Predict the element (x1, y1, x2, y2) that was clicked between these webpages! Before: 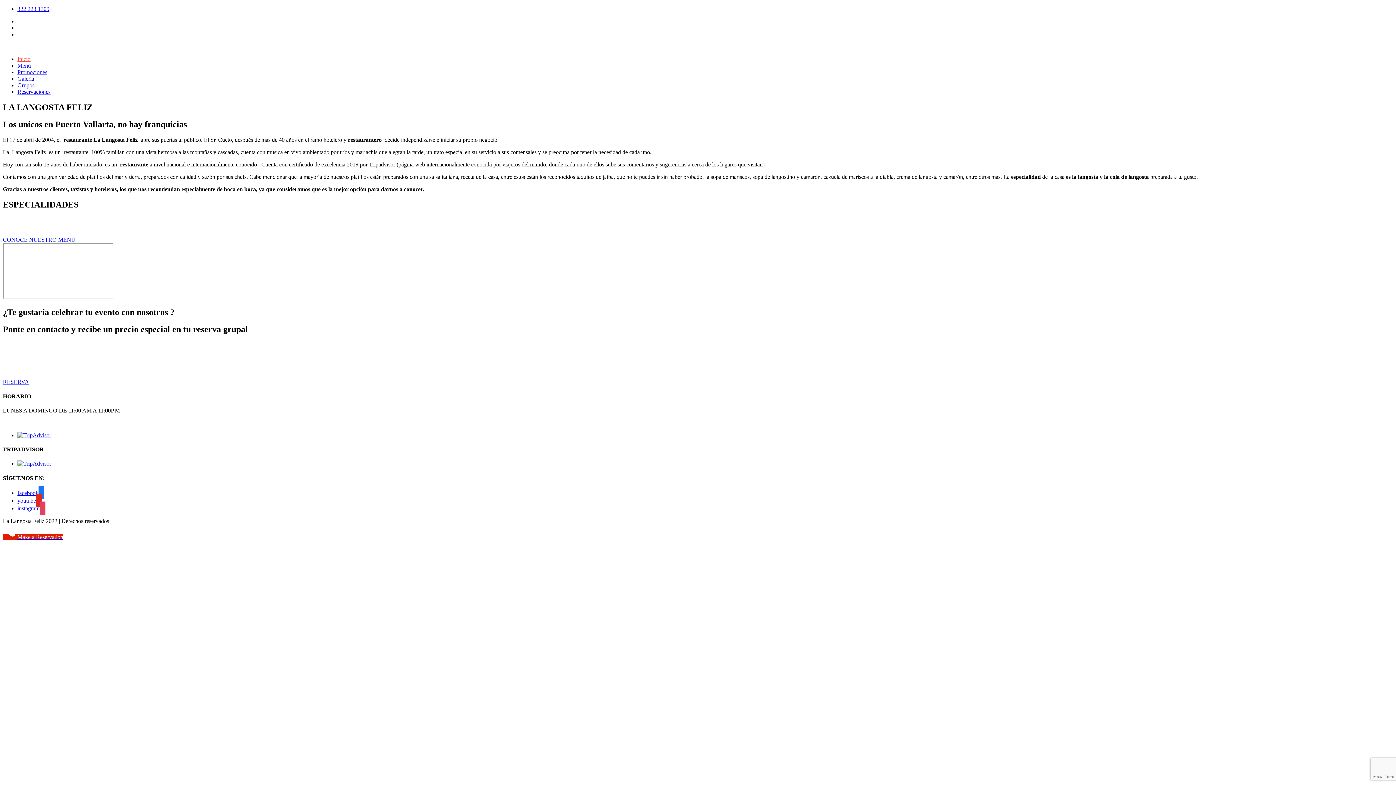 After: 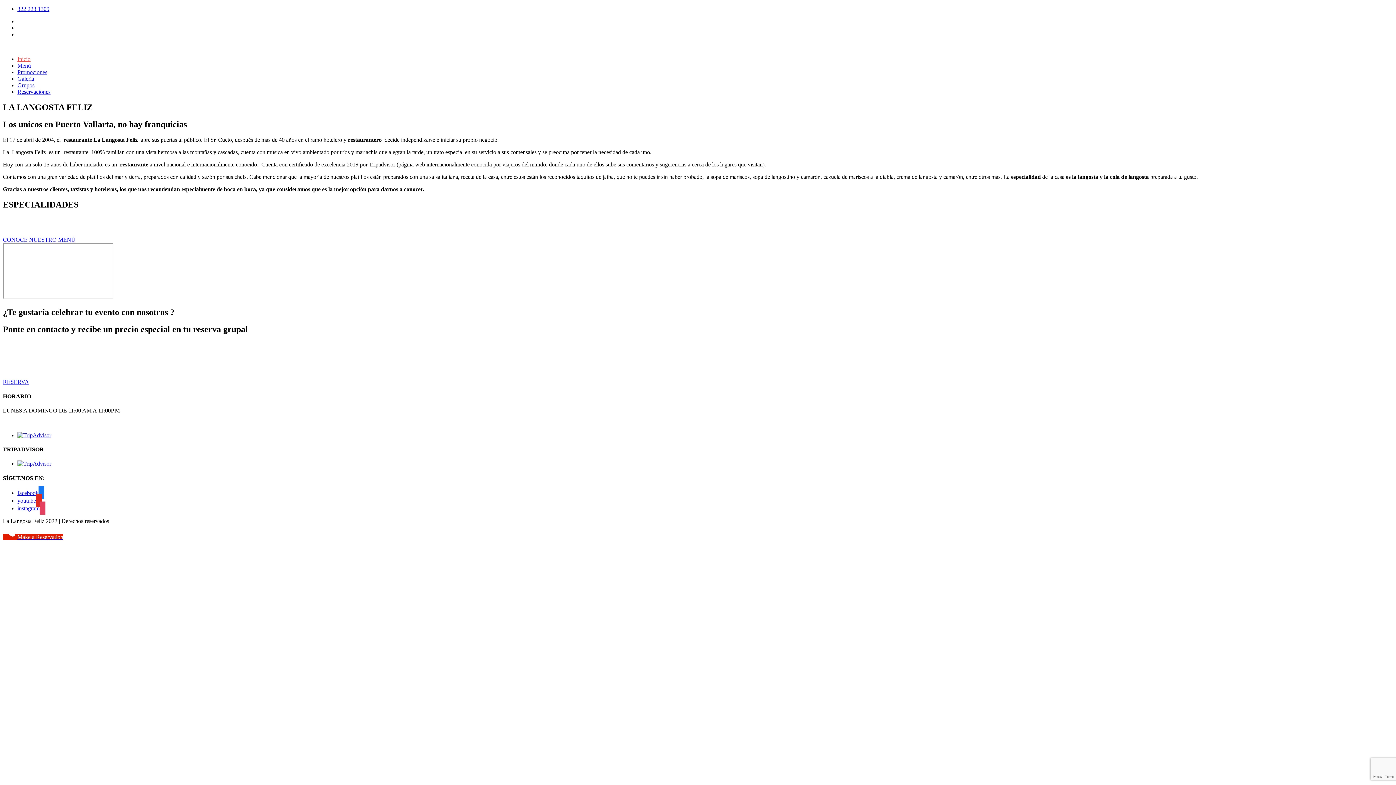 Action: bbox: (2, 534, 63, 540) label: Make a Reservation